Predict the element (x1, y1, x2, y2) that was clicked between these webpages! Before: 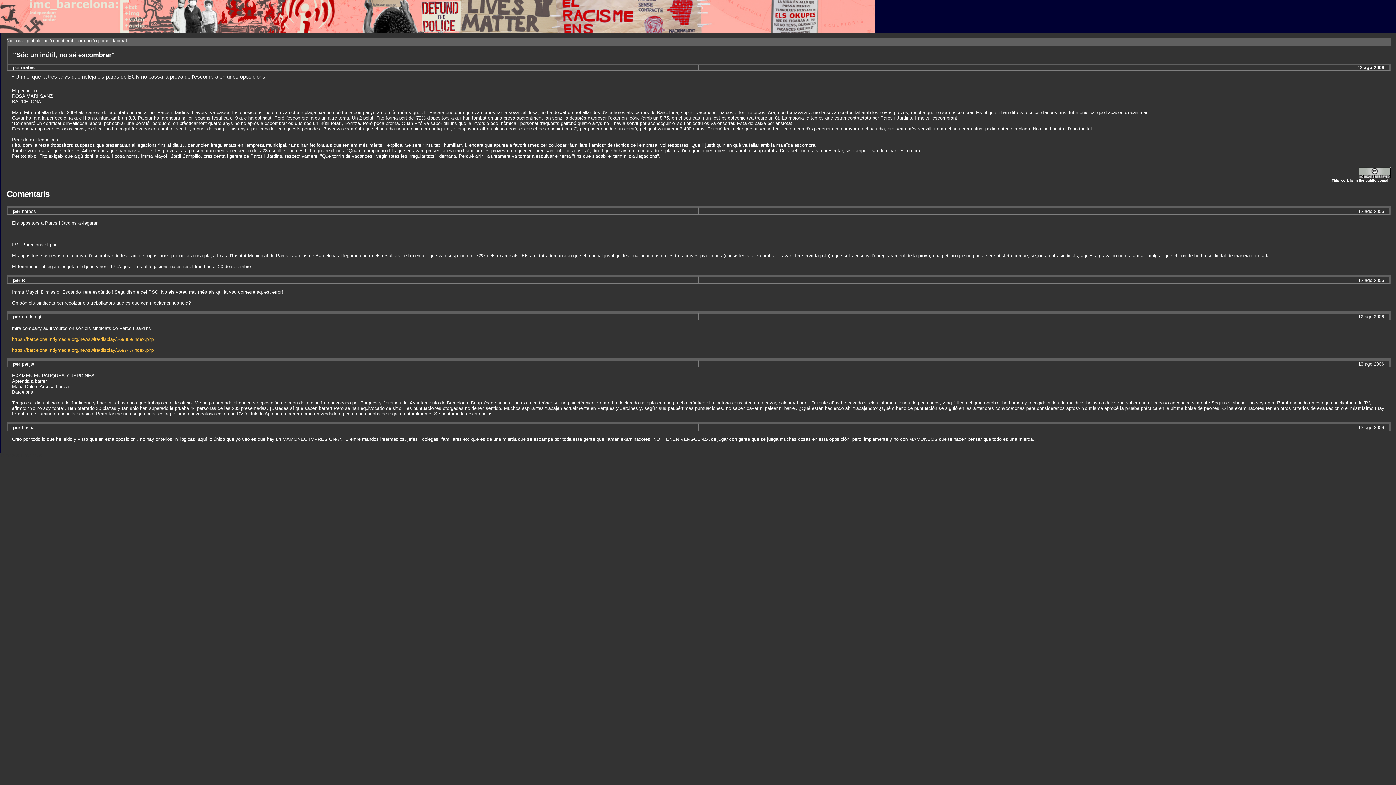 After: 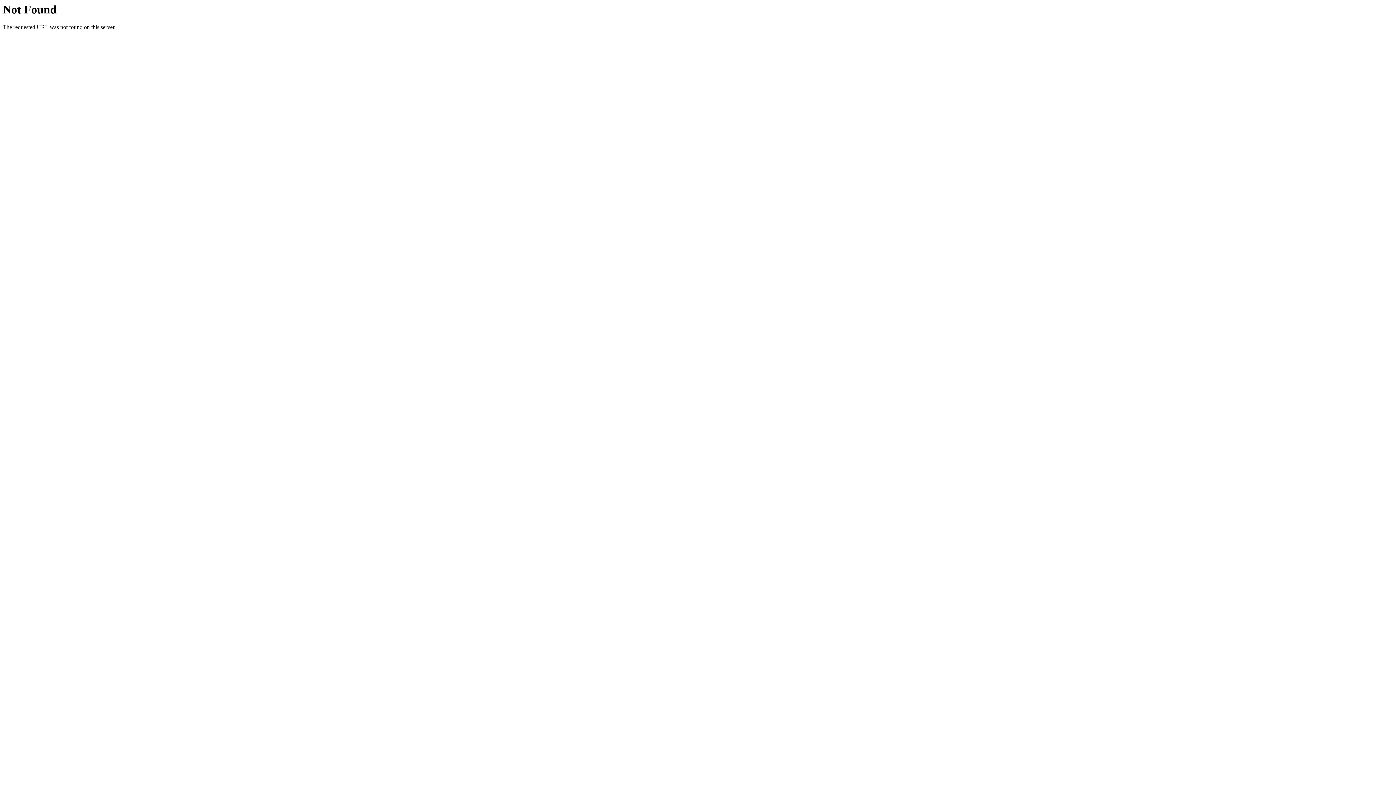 Action: bbox: (1358, 175, 1390, 179)